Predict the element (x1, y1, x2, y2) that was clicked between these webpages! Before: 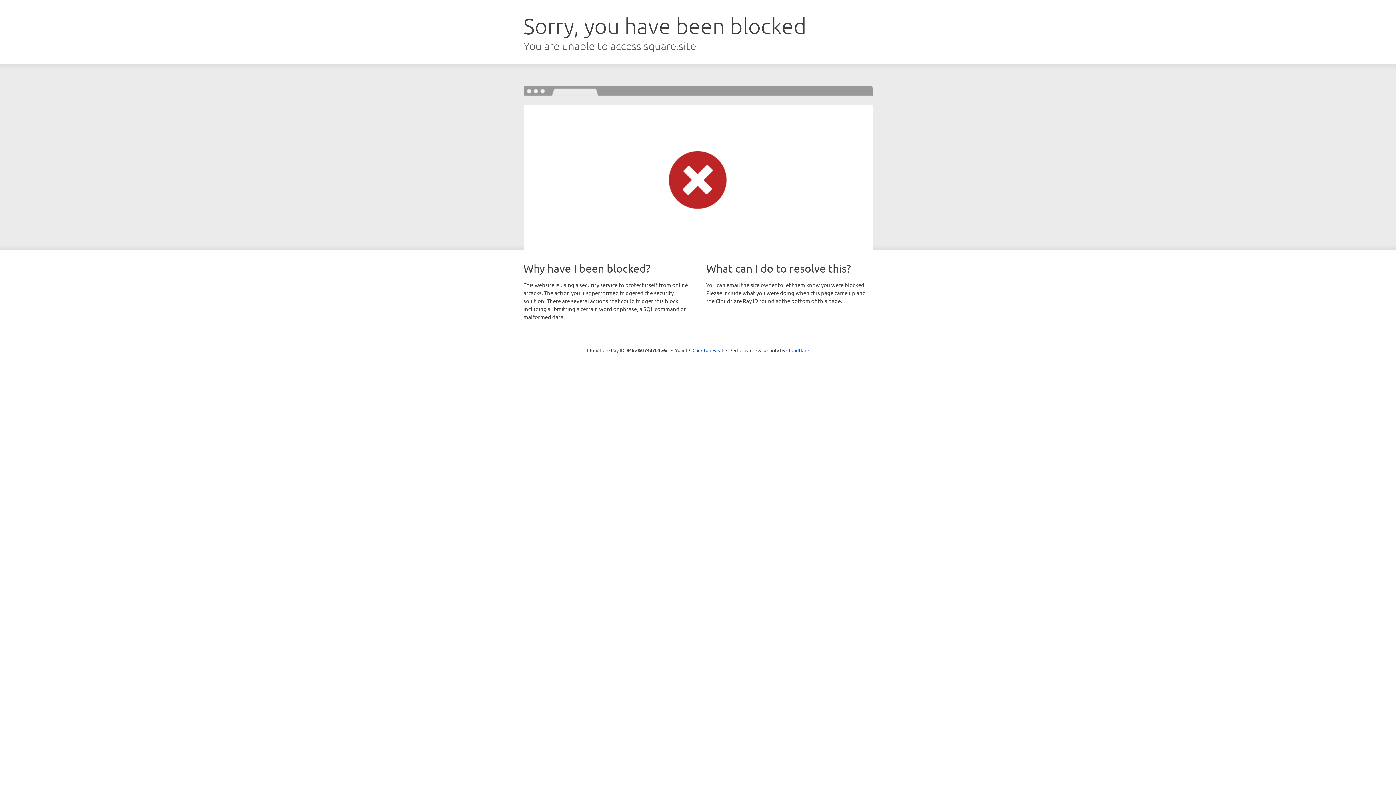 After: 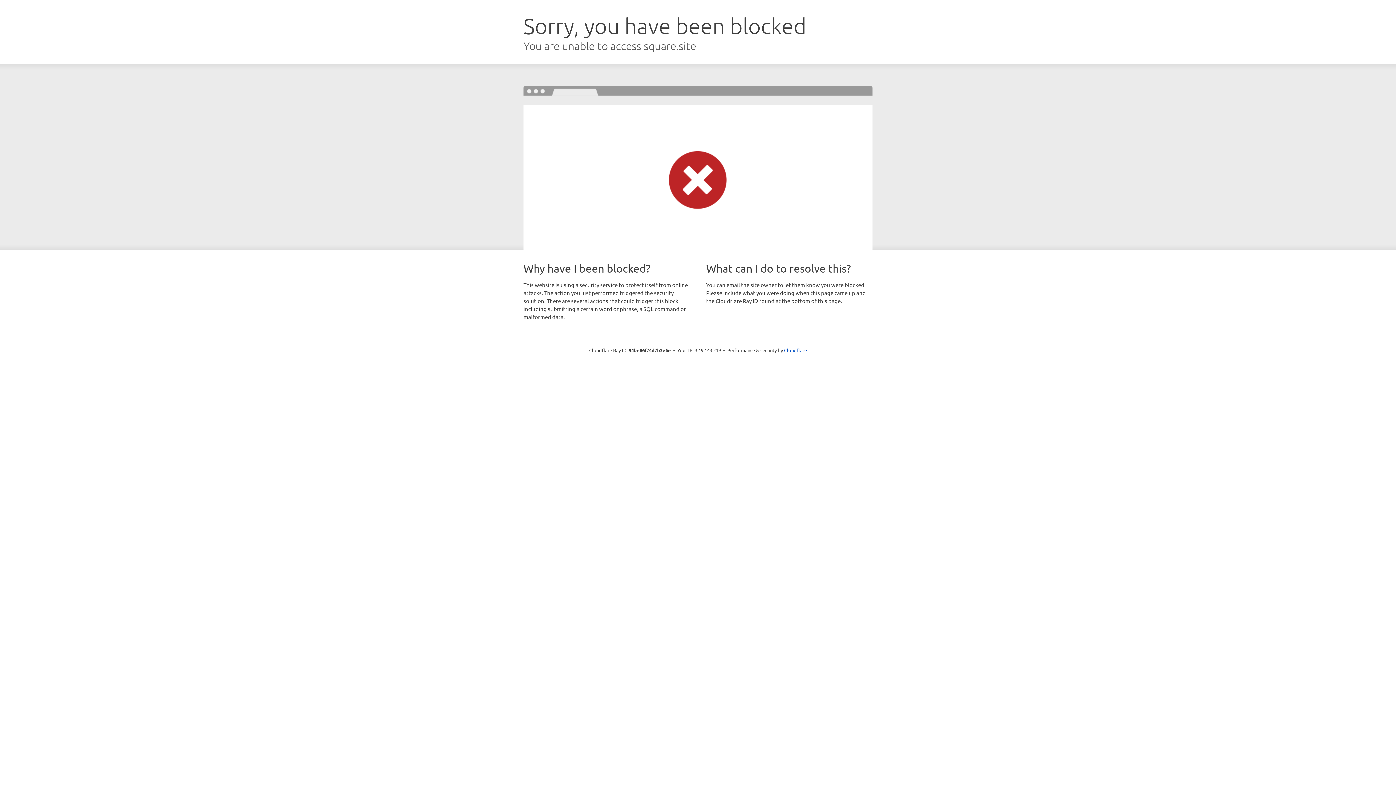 Action: bbox: (692, 346, 723, 353) label: Click to reveal